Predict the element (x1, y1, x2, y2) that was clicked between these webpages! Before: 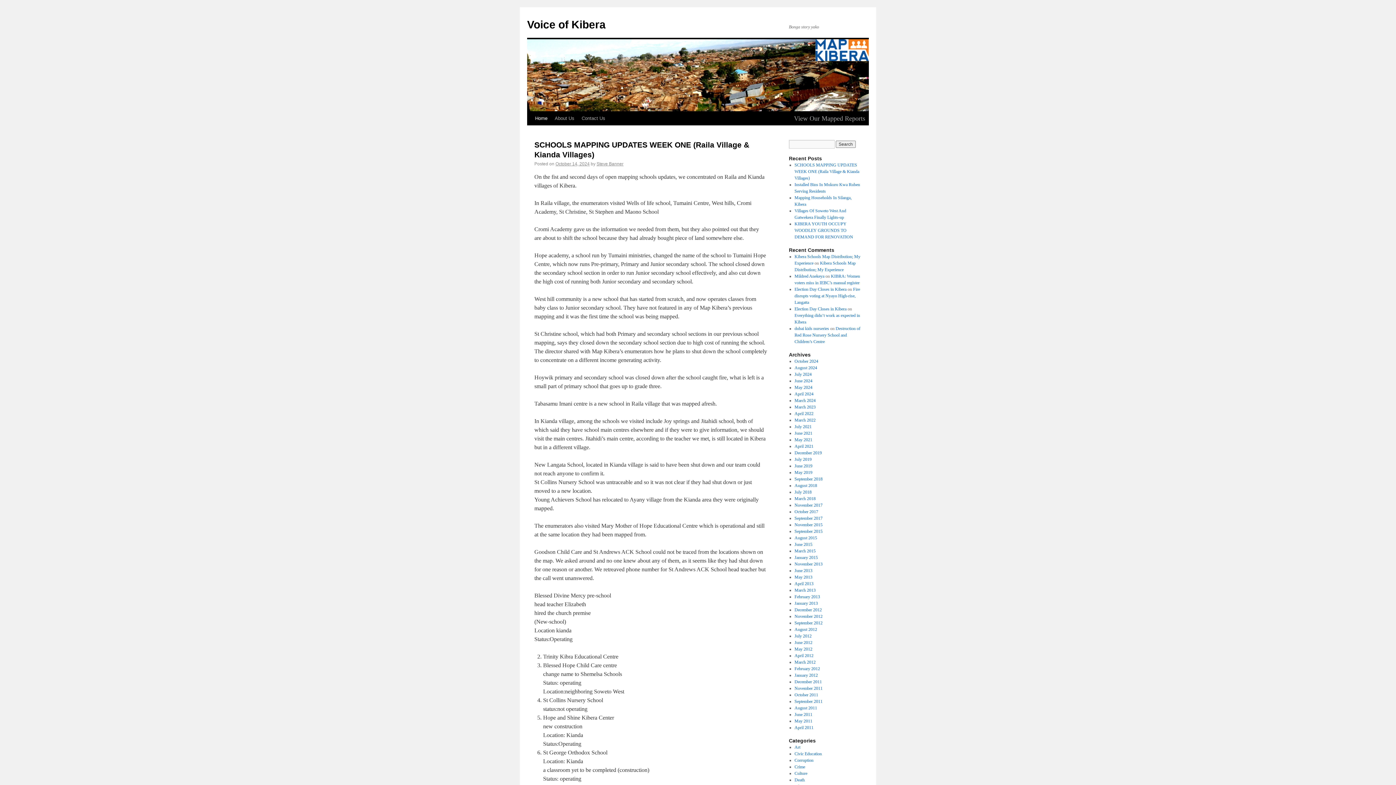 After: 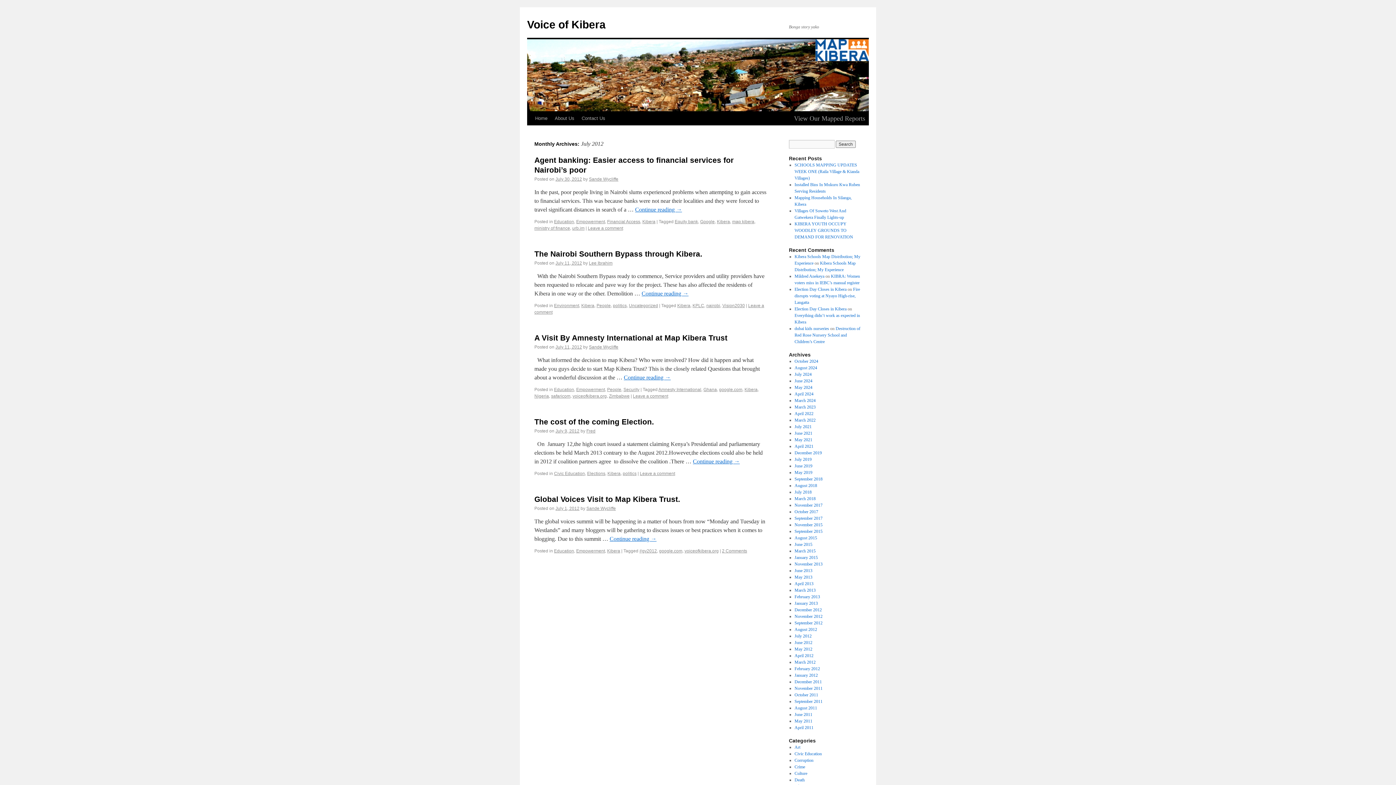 Action: label: July 2012 bbox: (794, 633, 811, 638)